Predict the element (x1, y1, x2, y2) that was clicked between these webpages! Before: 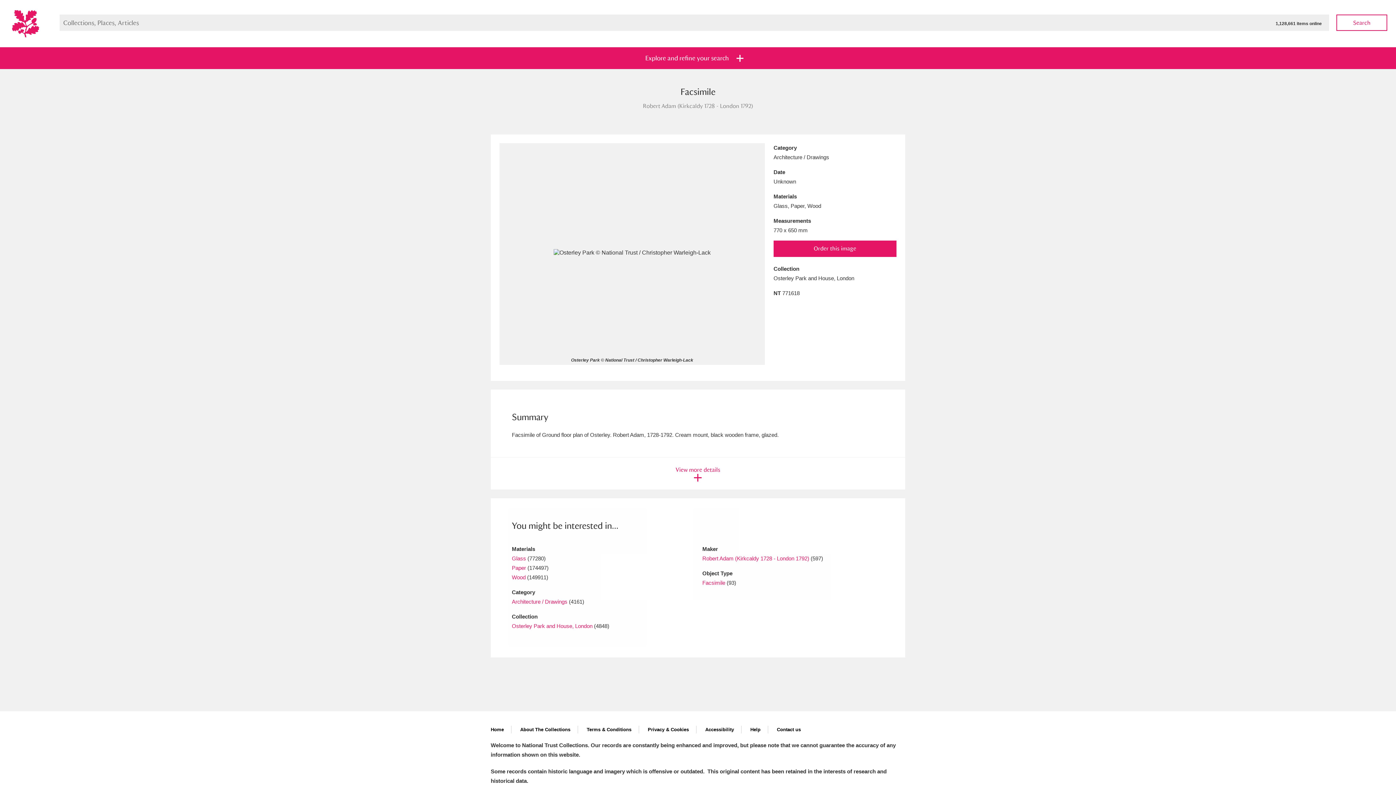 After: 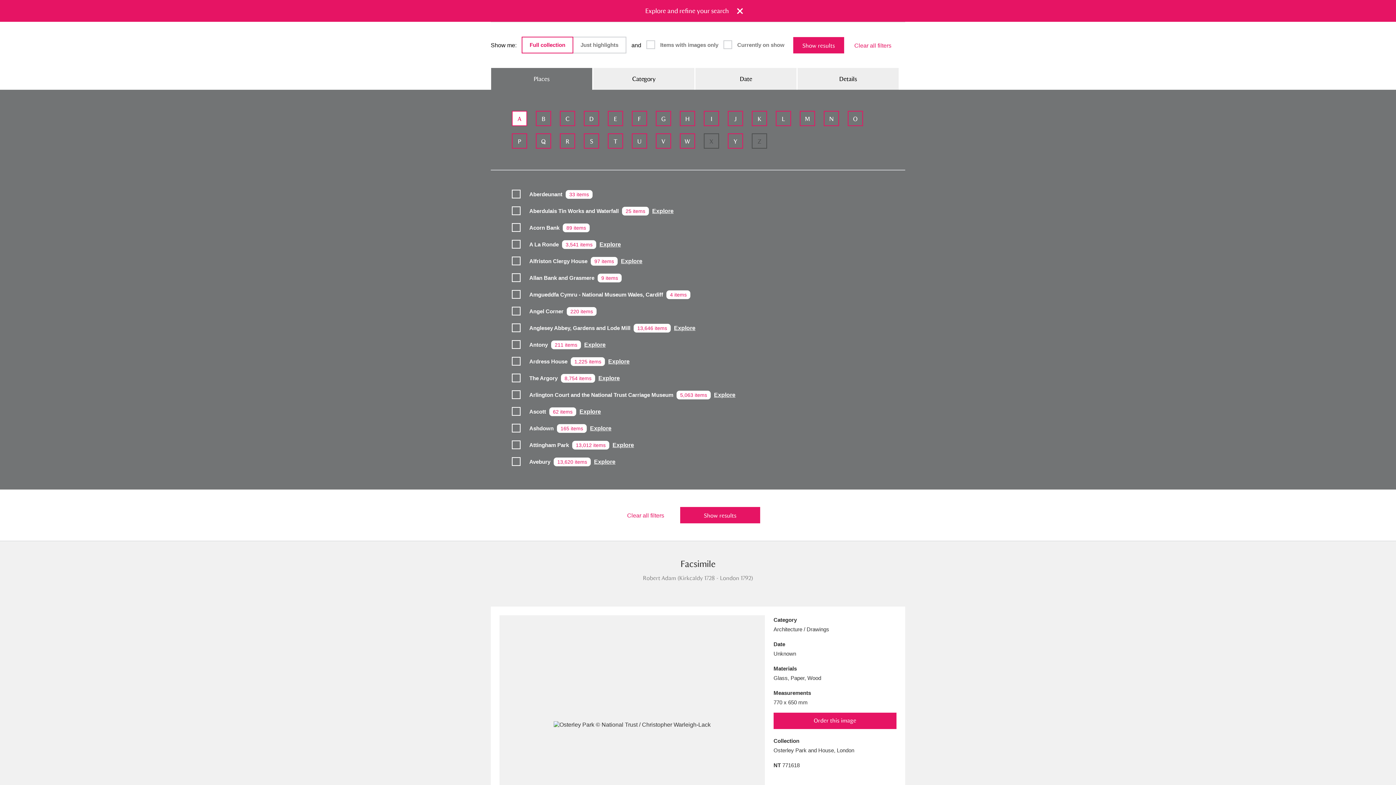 Action: bbox: (0, 47, 1396, 69) label: Explore and refine your search